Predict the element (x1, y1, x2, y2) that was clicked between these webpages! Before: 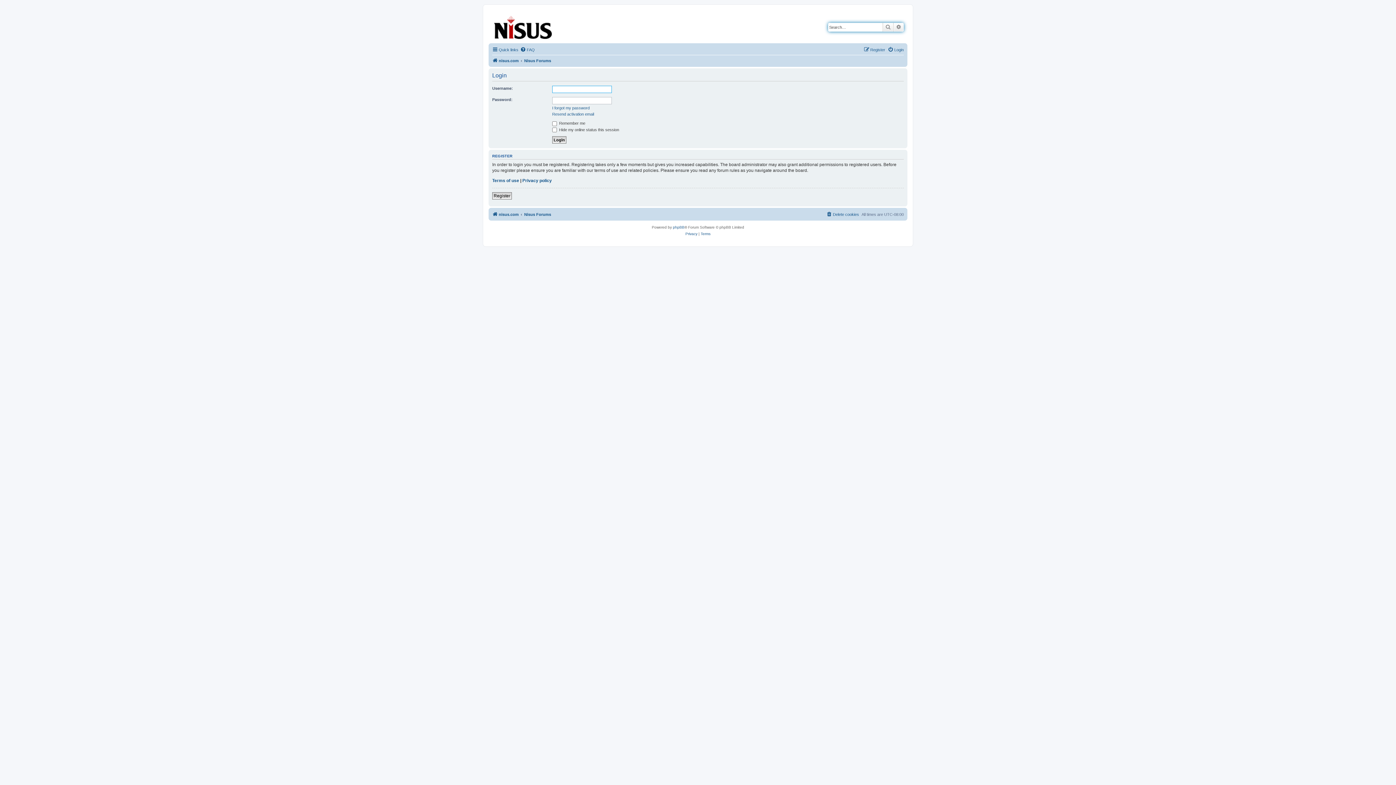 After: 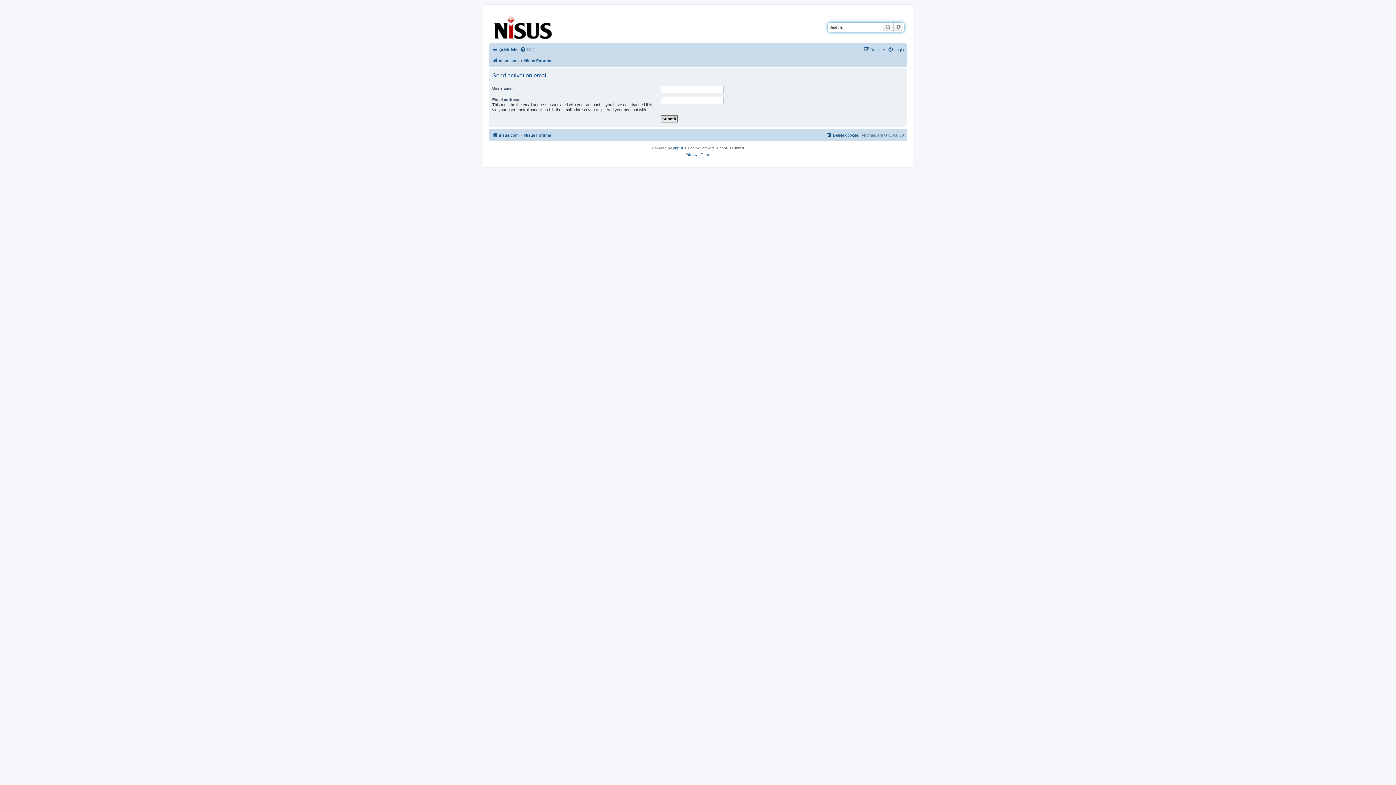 Action: label: Resend activation email bbox: (552, 111, 594, 116)